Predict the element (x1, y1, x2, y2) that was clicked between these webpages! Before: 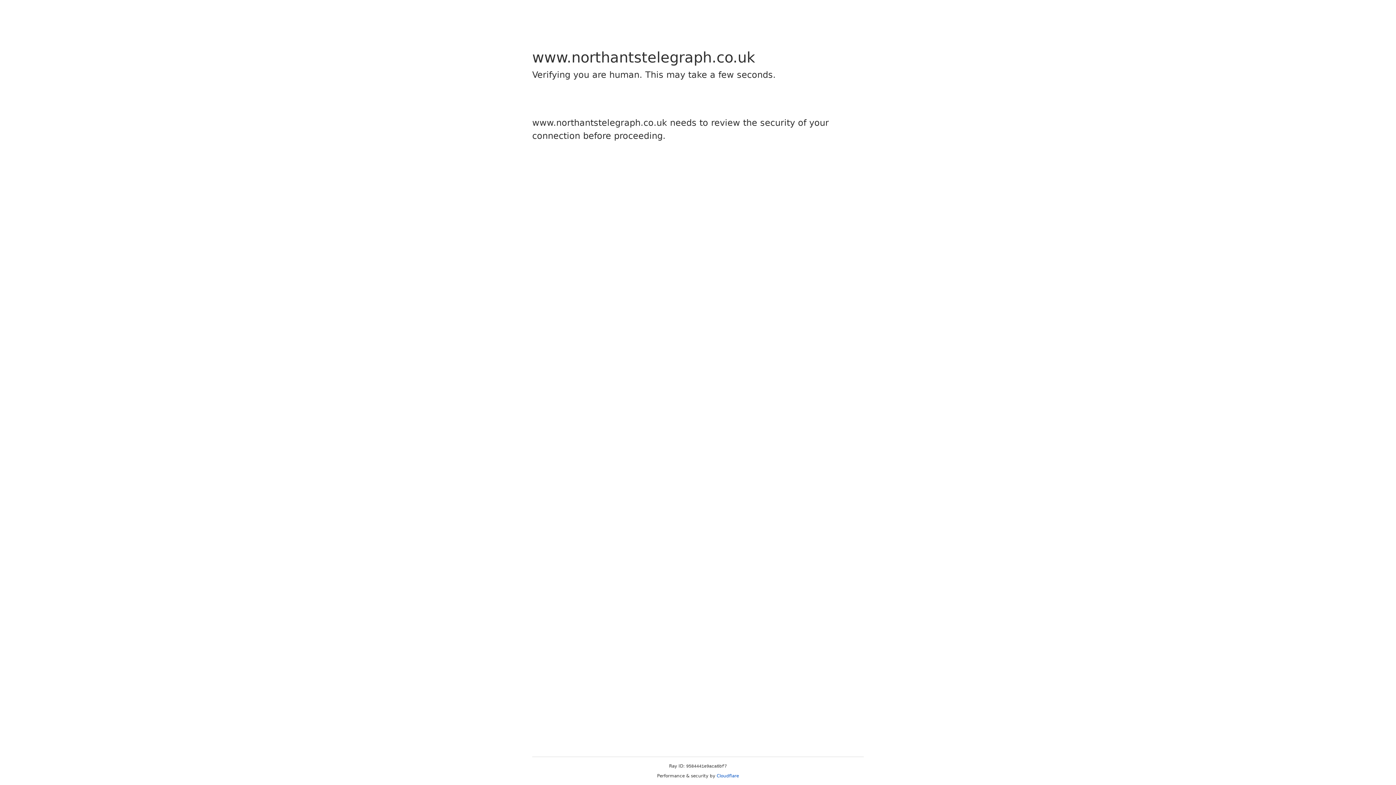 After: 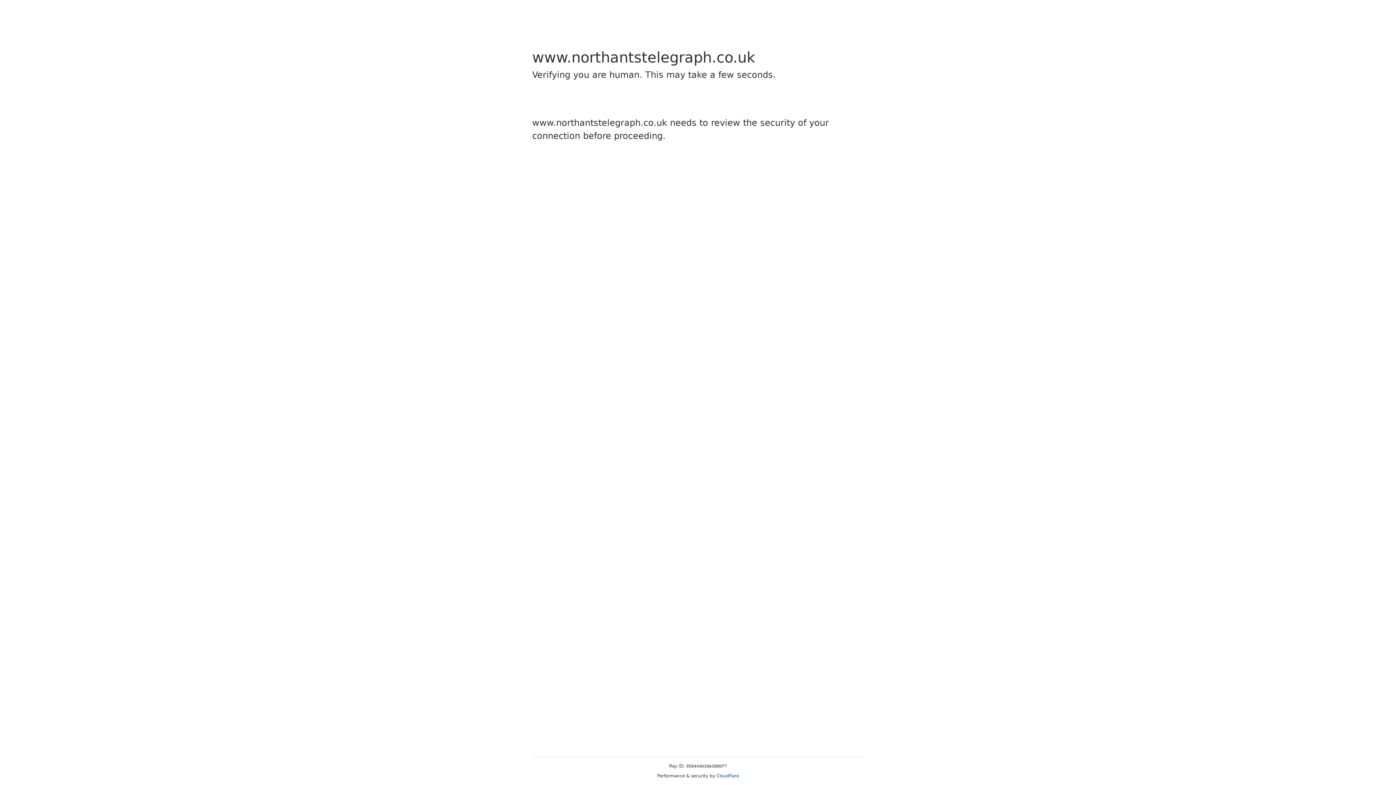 Action: bbox: (716, 773, 739, 778) label: Cloudflare